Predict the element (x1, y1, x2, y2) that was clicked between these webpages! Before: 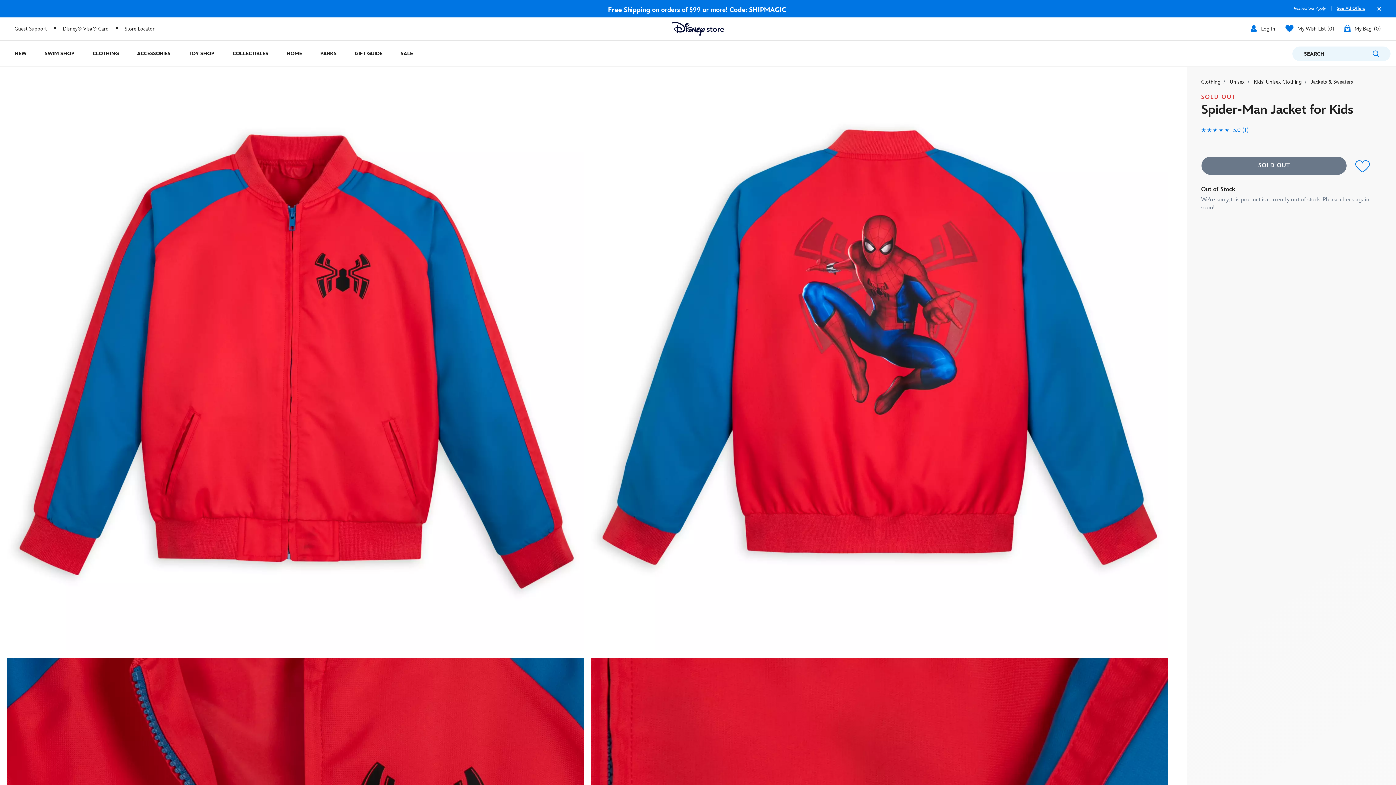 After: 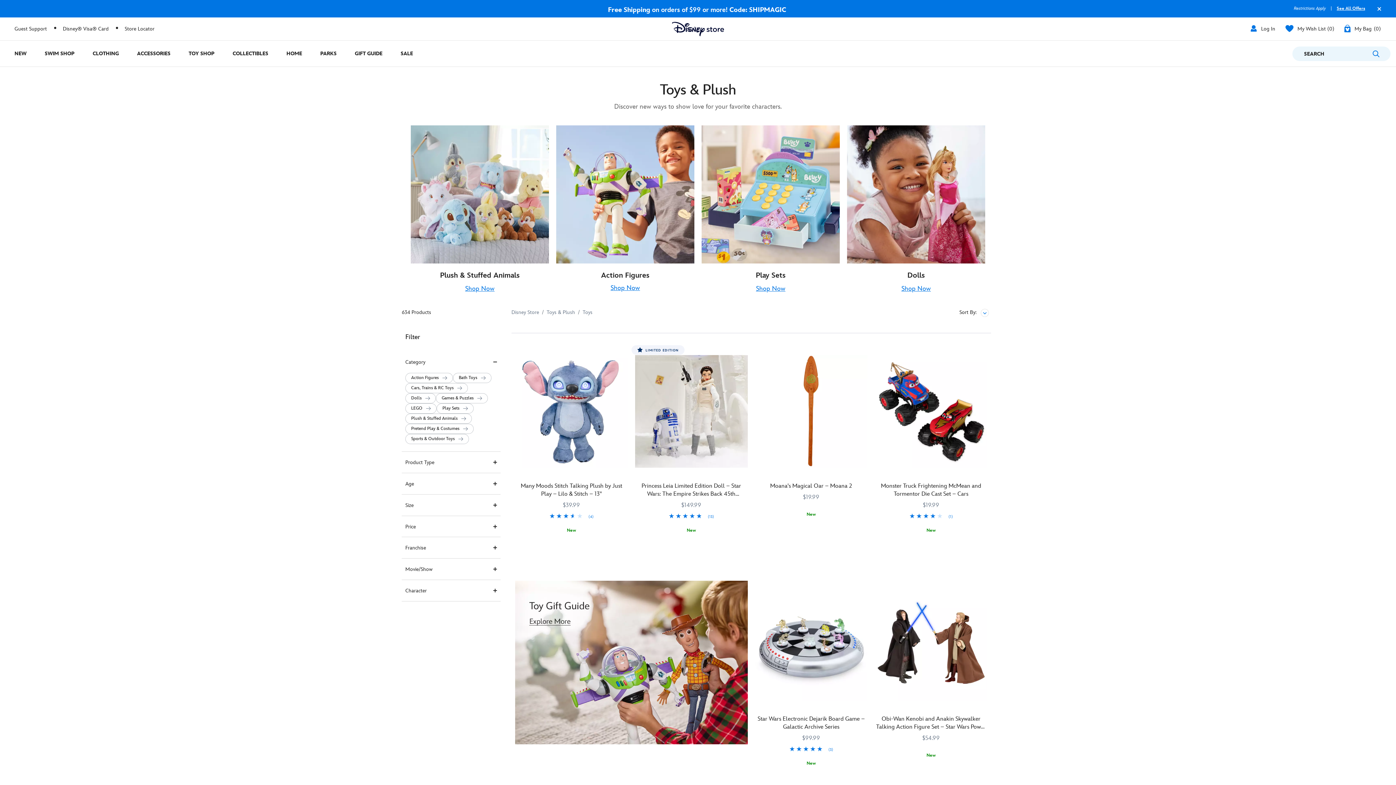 Action: bbox: (179, 40, 223, 66) label: Toy Shop